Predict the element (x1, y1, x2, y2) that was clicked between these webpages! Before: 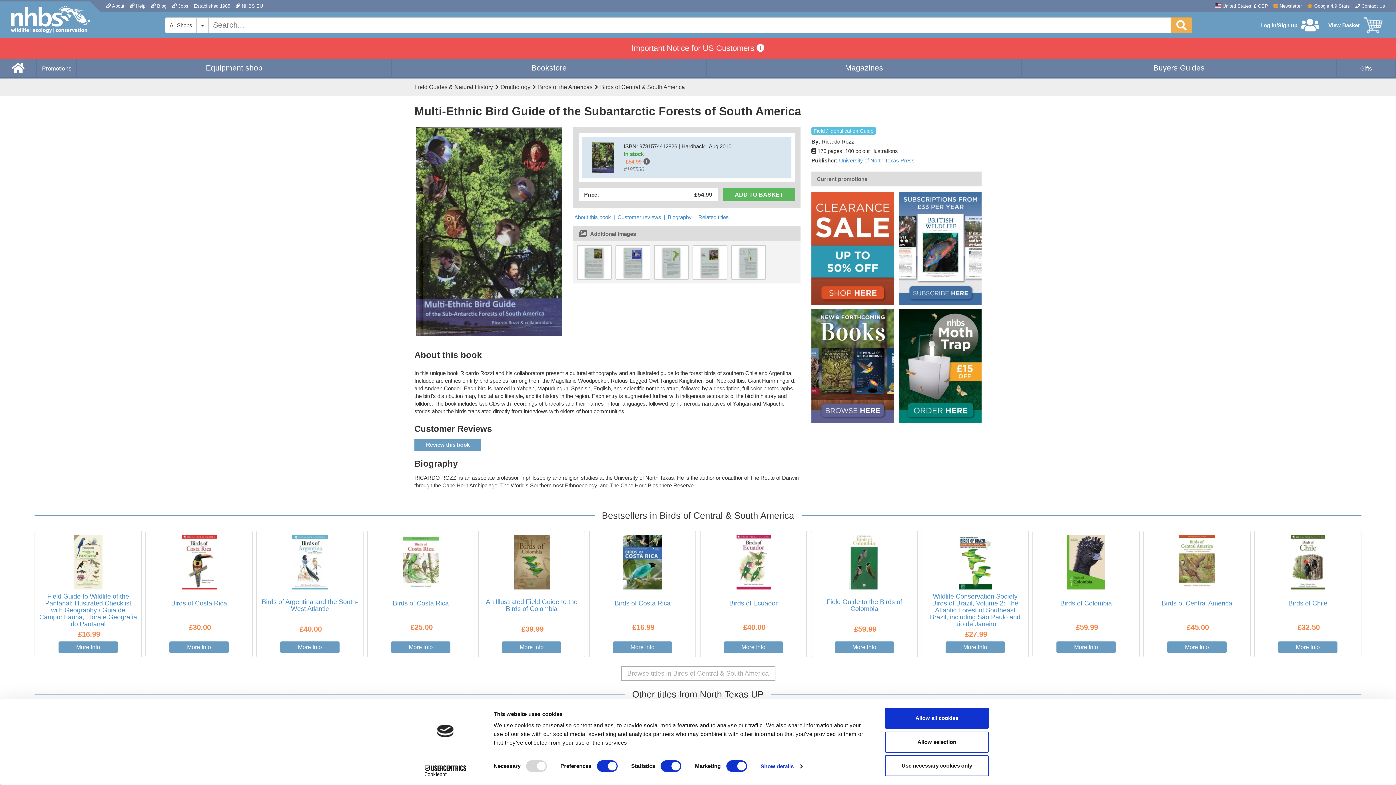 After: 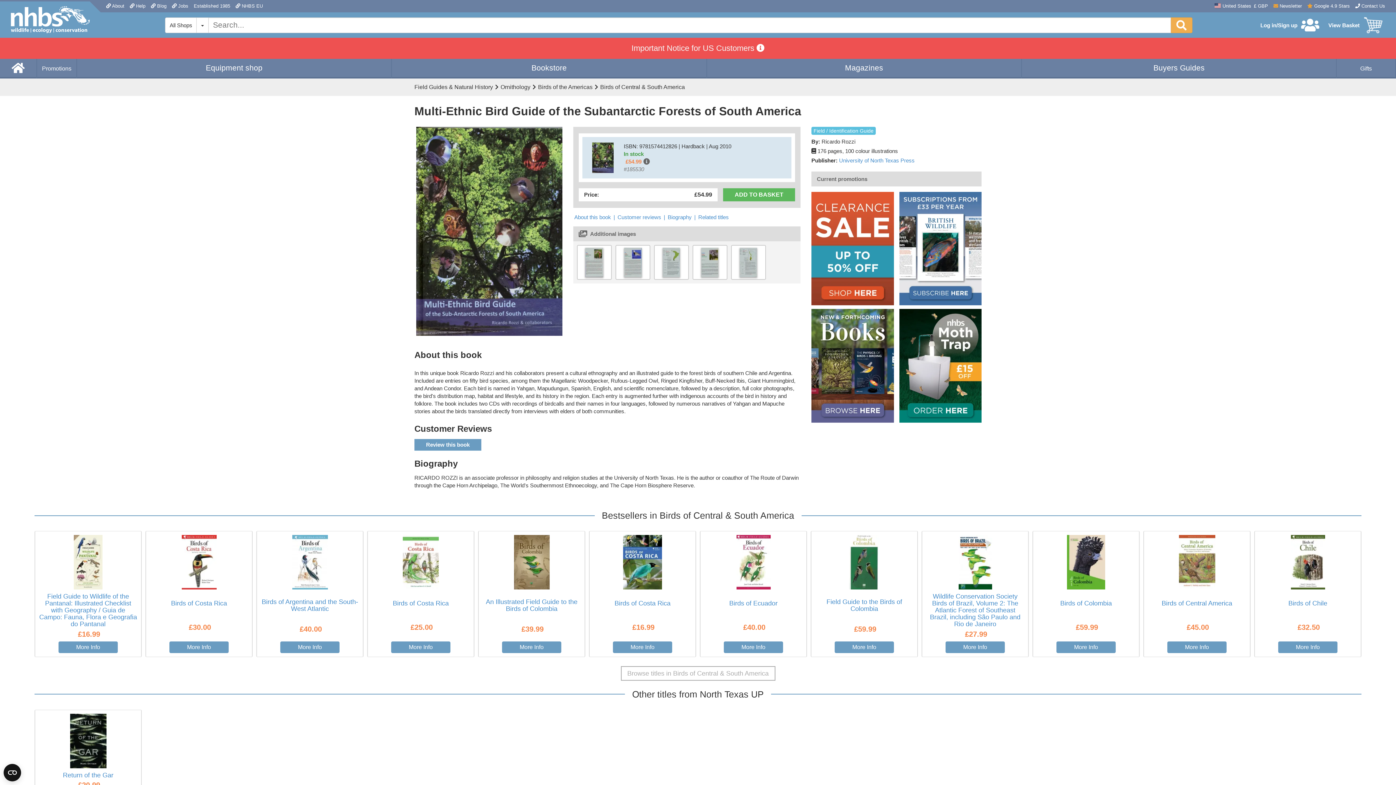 Action: label: Allow all cookies bbox: (885, 708, 989, 729)